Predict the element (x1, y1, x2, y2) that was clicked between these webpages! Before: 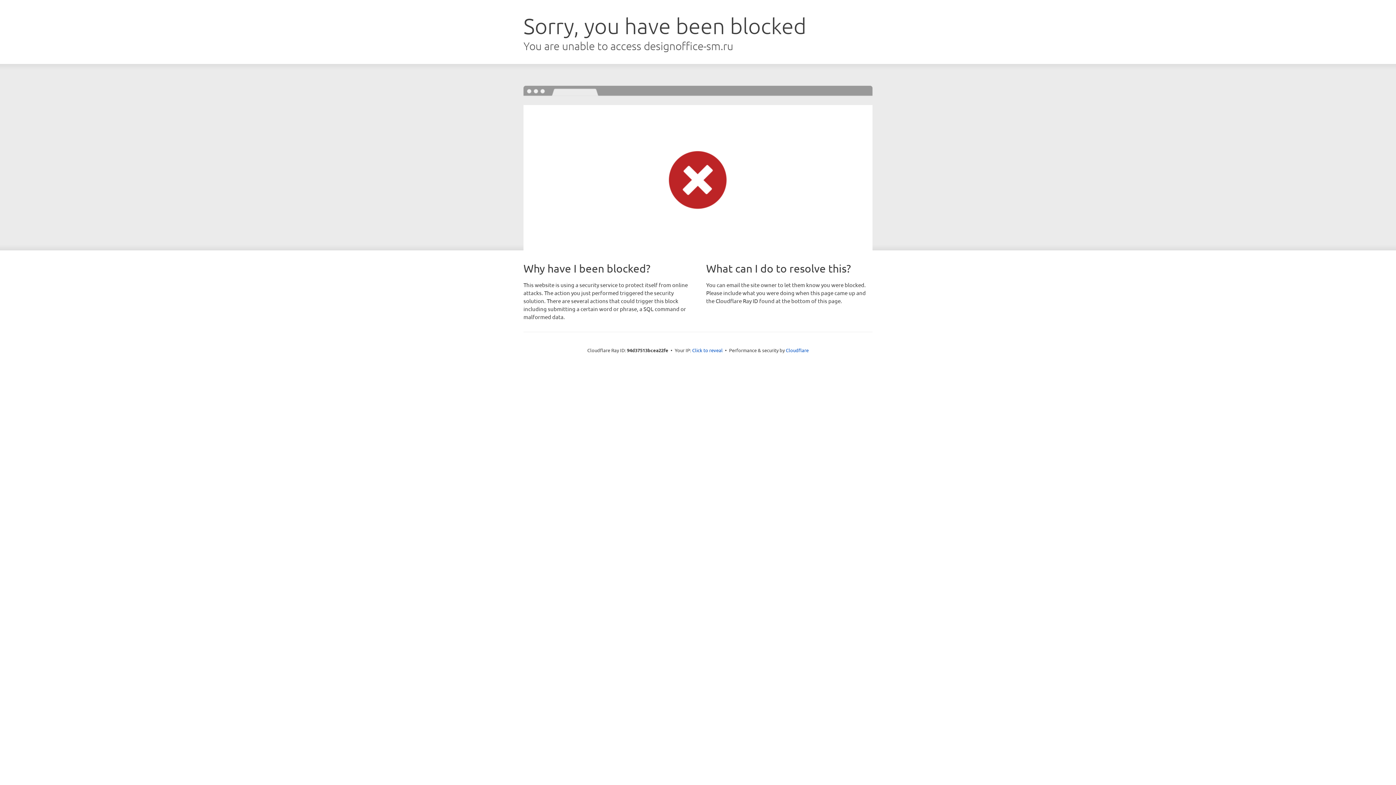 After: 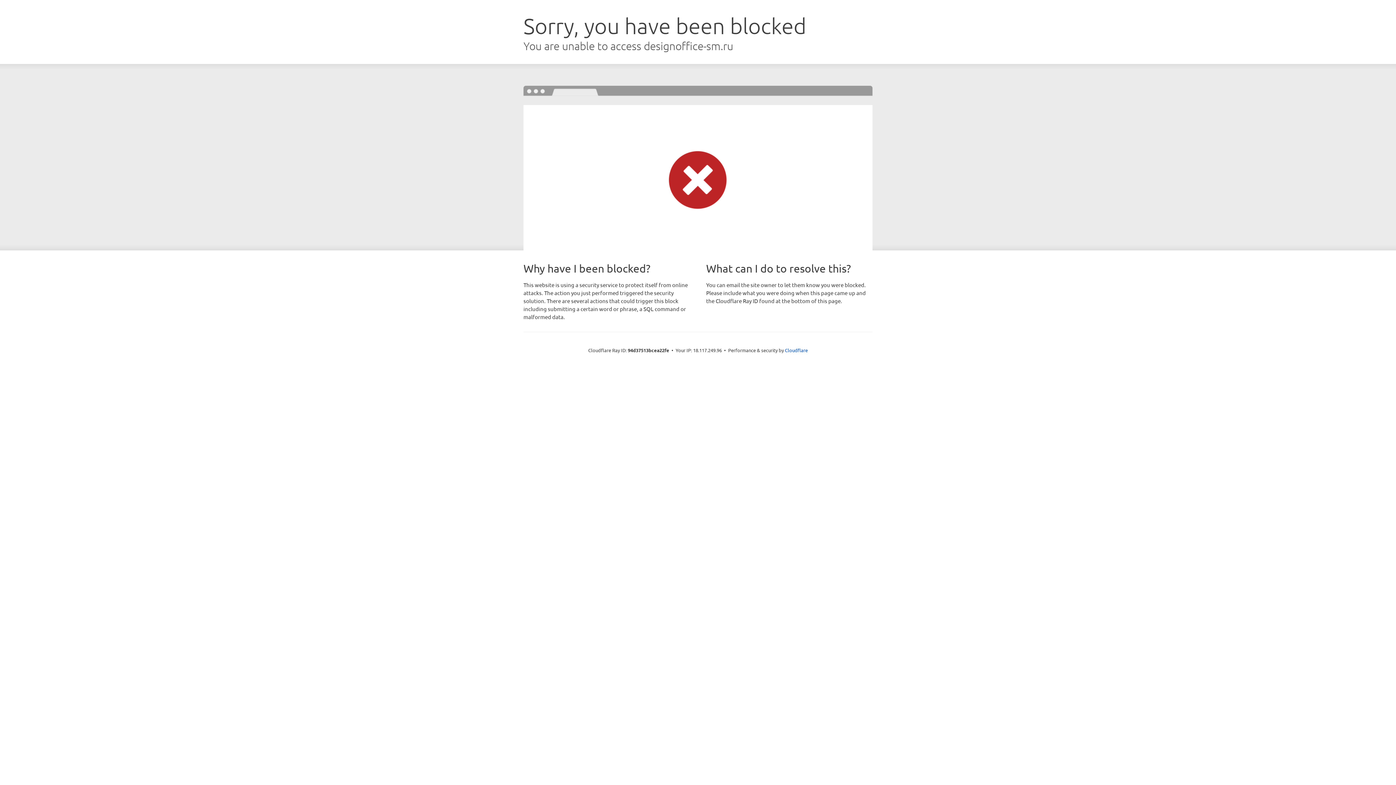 Action: label: Click to reveal bbox: (692, 346, 722, 353)